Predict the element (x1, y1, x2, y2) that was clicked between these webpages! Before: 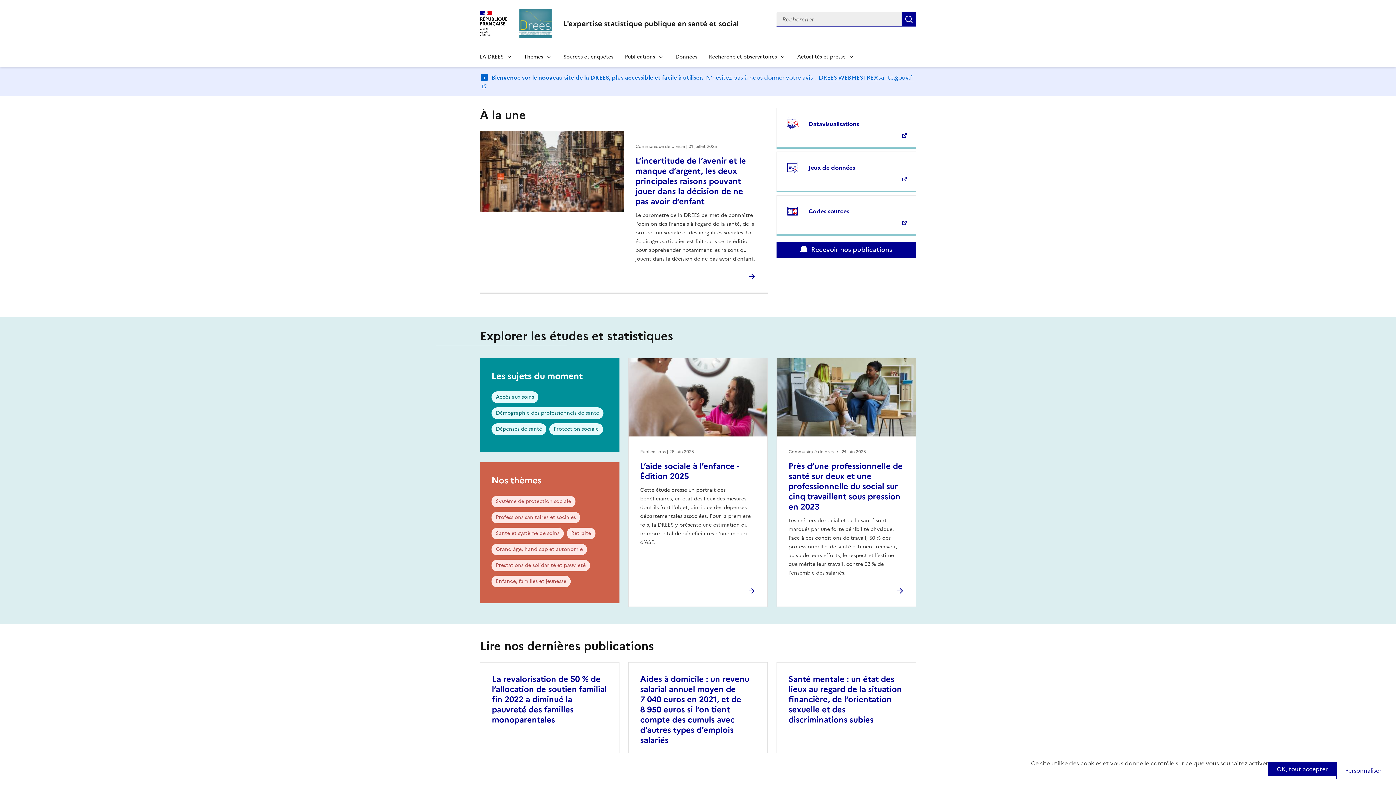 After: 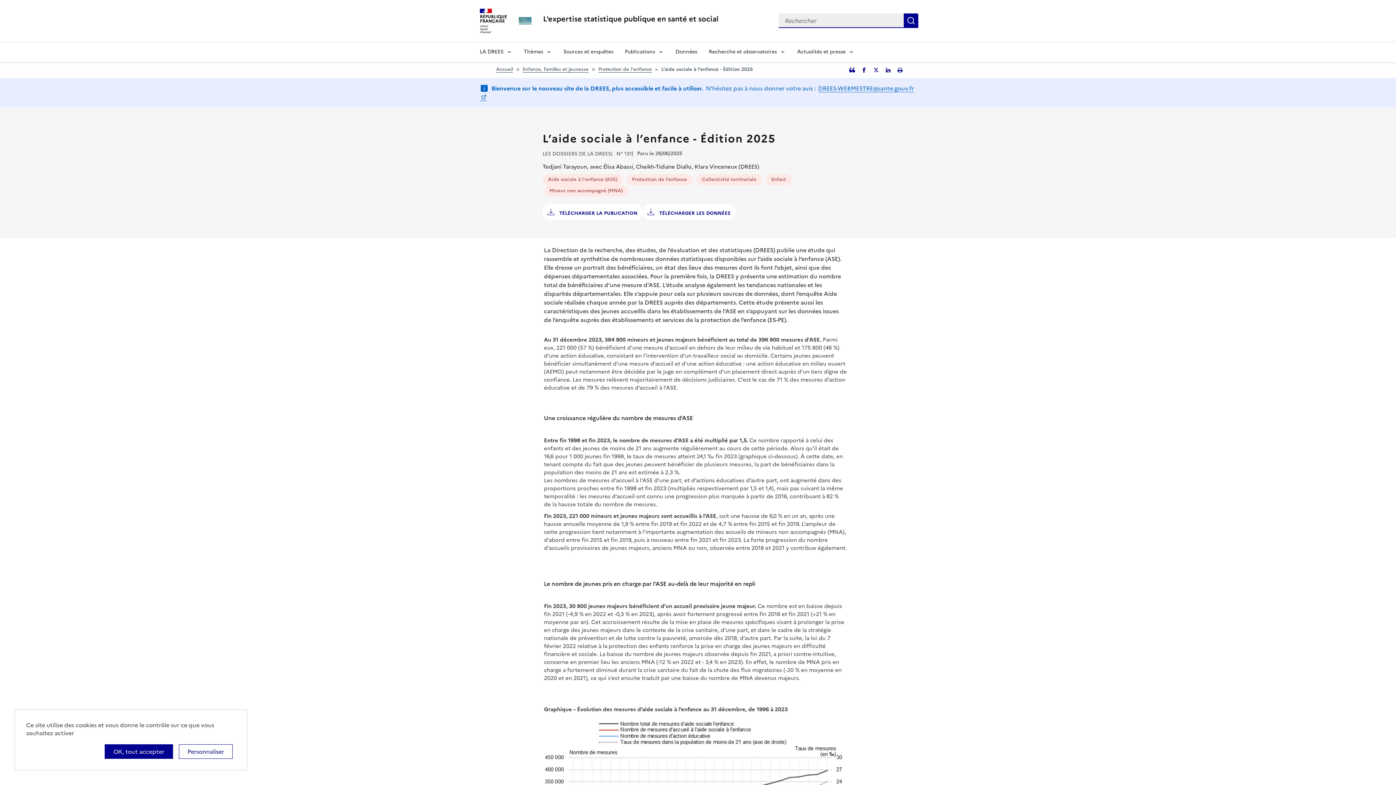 Action: label: L’aide sociale à l’enfance - Édition 2025 bbox: (640, 460, 738, 482)